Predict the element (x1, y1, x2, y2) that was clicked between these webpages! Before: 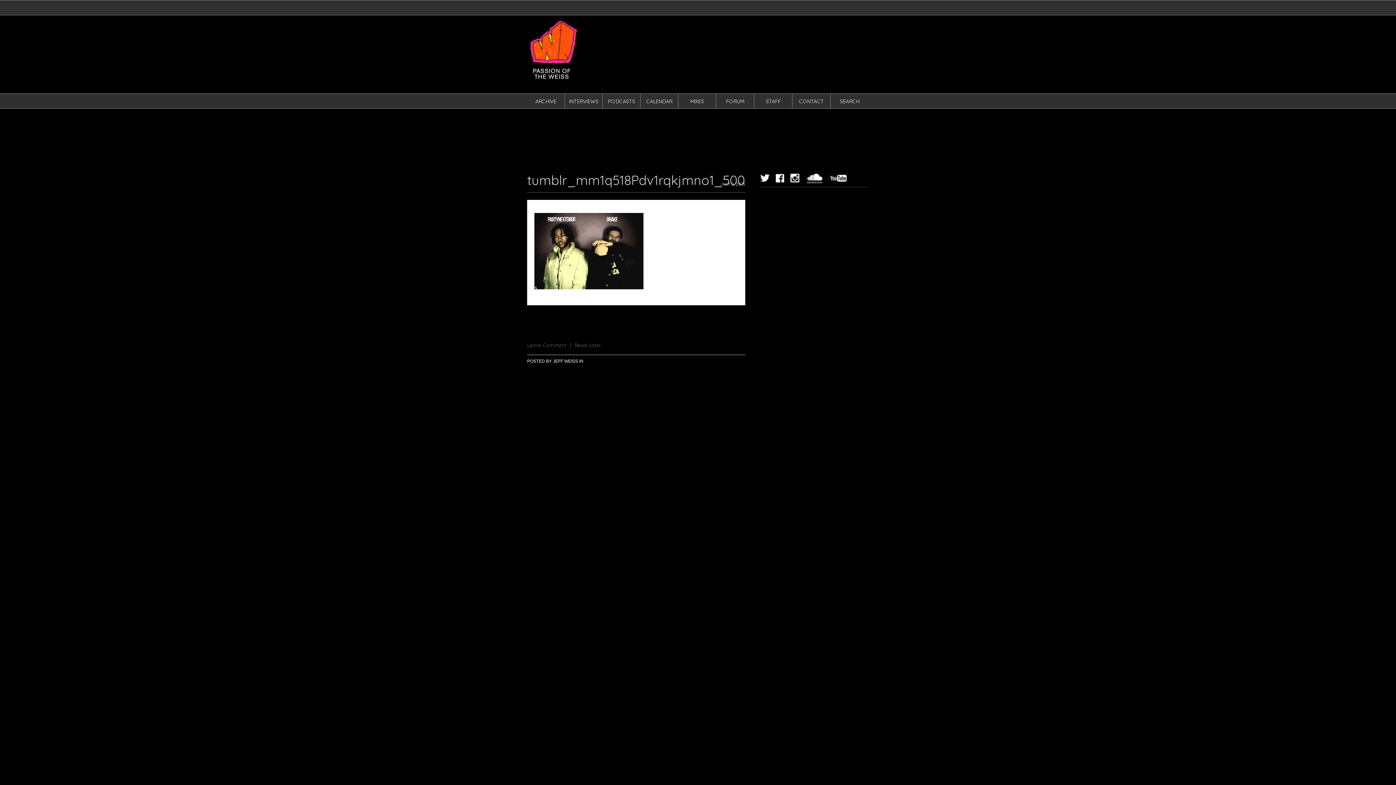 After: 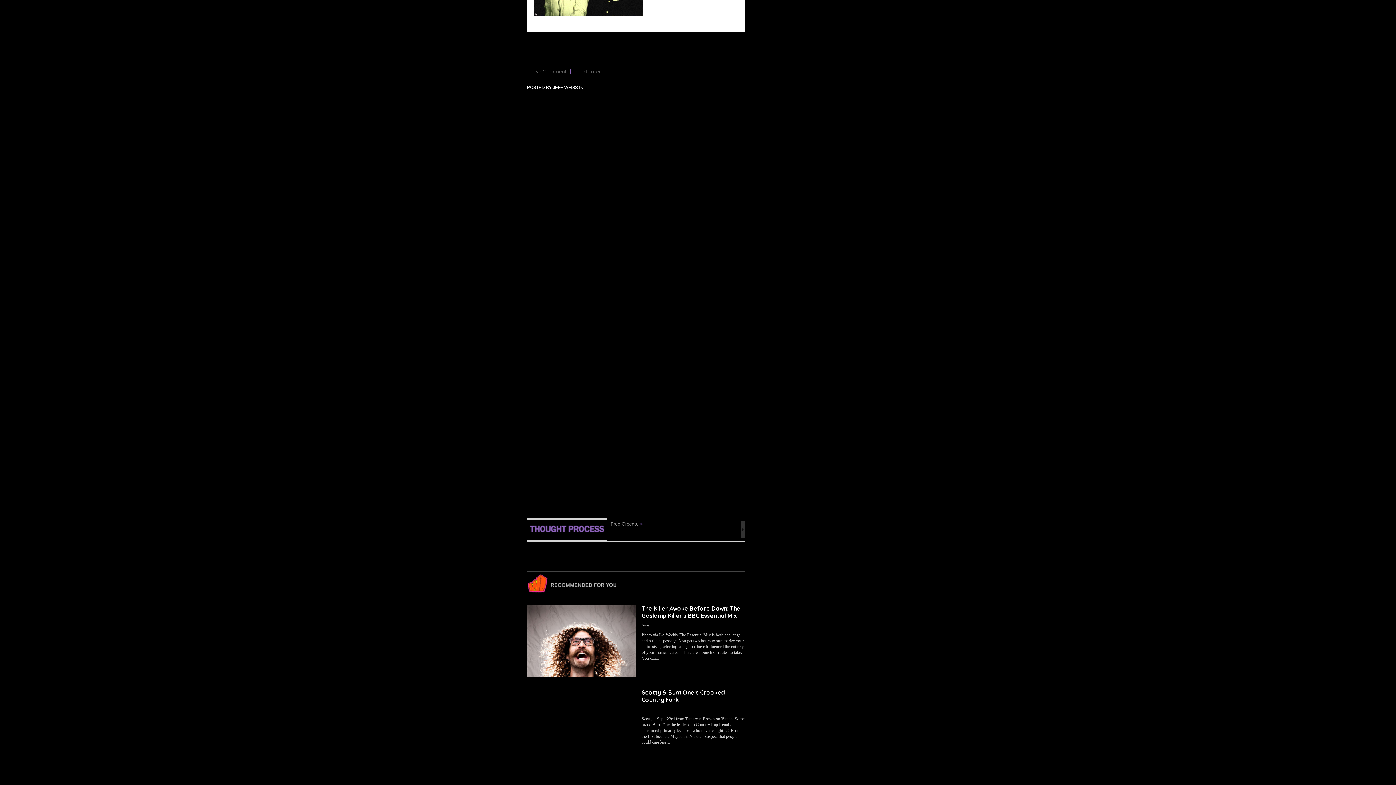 Action: label: Leave Comment bbox: (527, 342, 566, 348)